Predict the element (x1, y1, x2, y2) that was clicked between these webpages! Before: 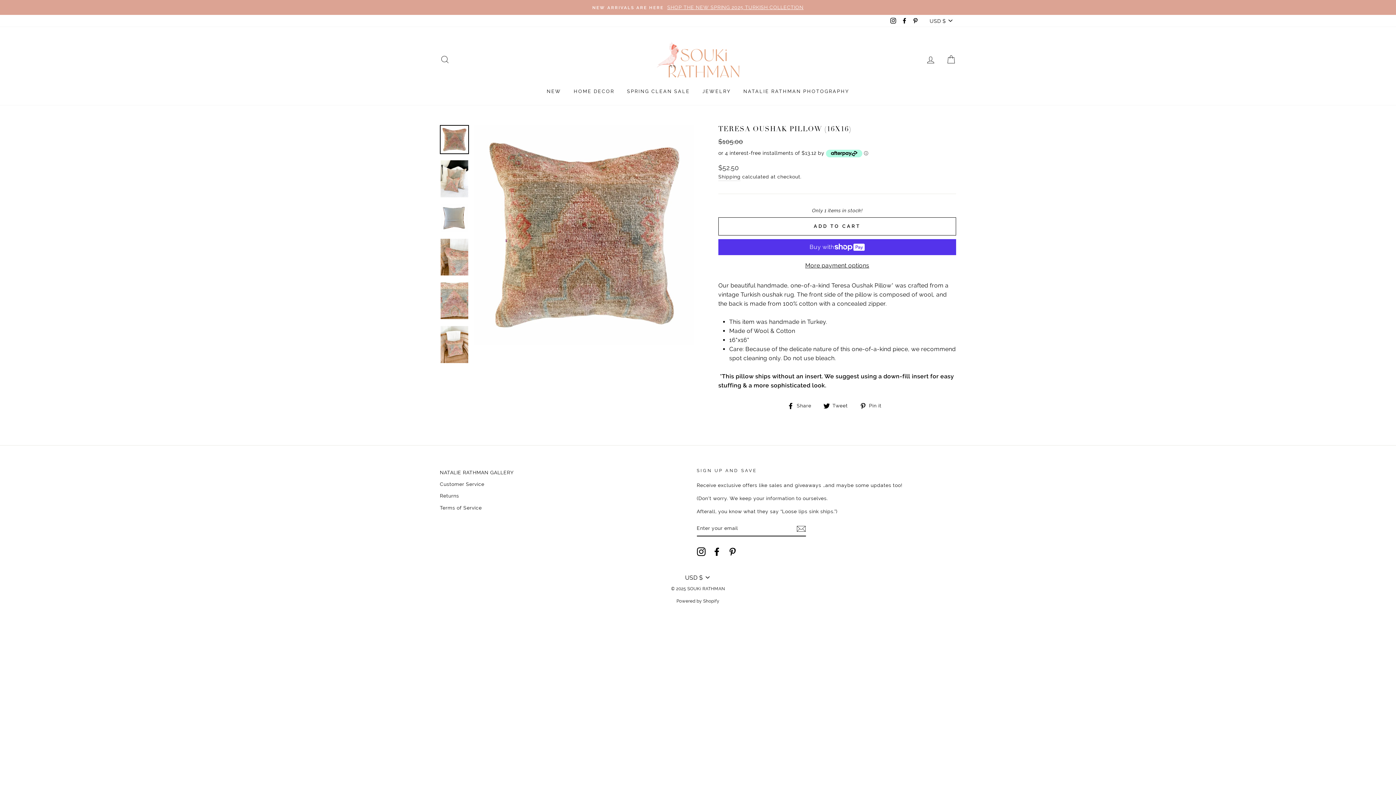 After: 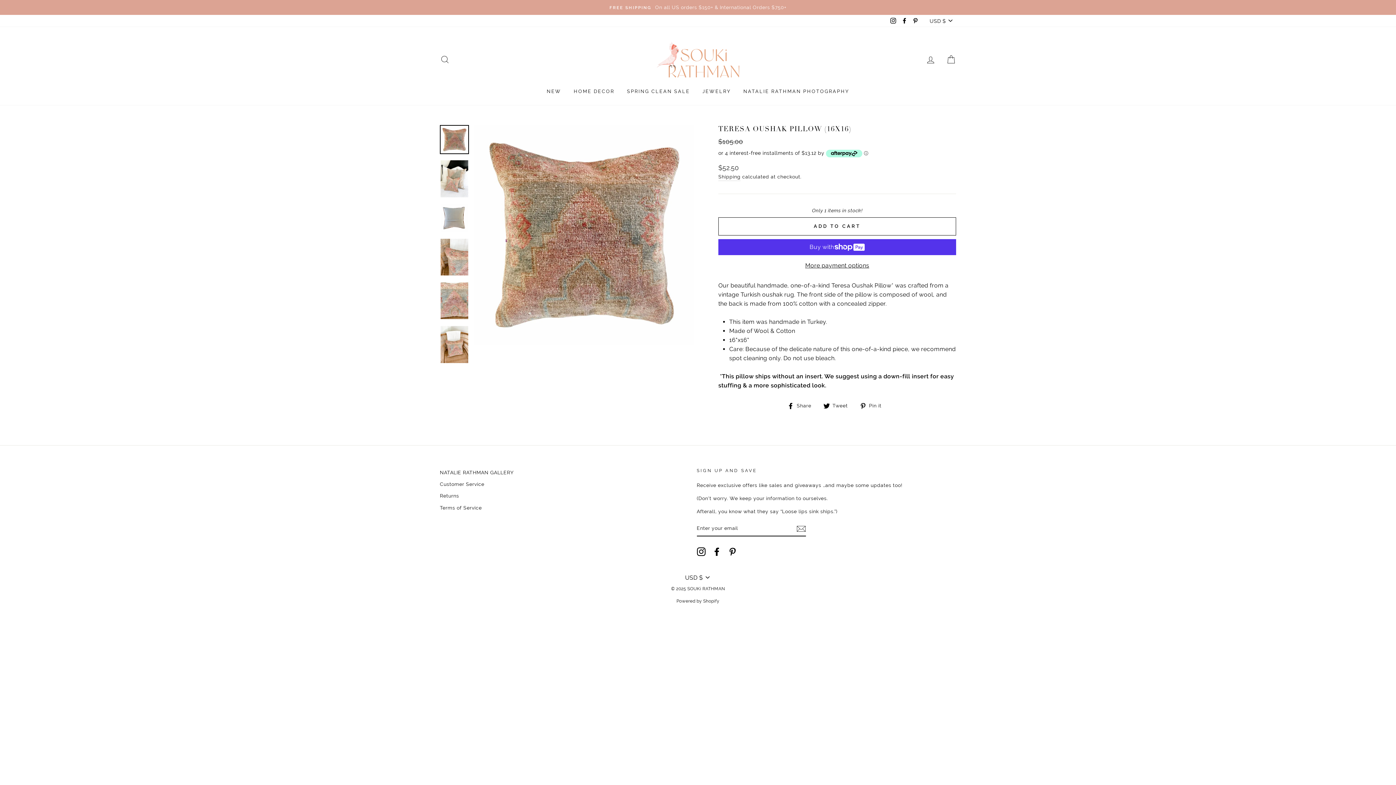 Action: label: ADD TO CART bbox: (718, 217, 956, 235)